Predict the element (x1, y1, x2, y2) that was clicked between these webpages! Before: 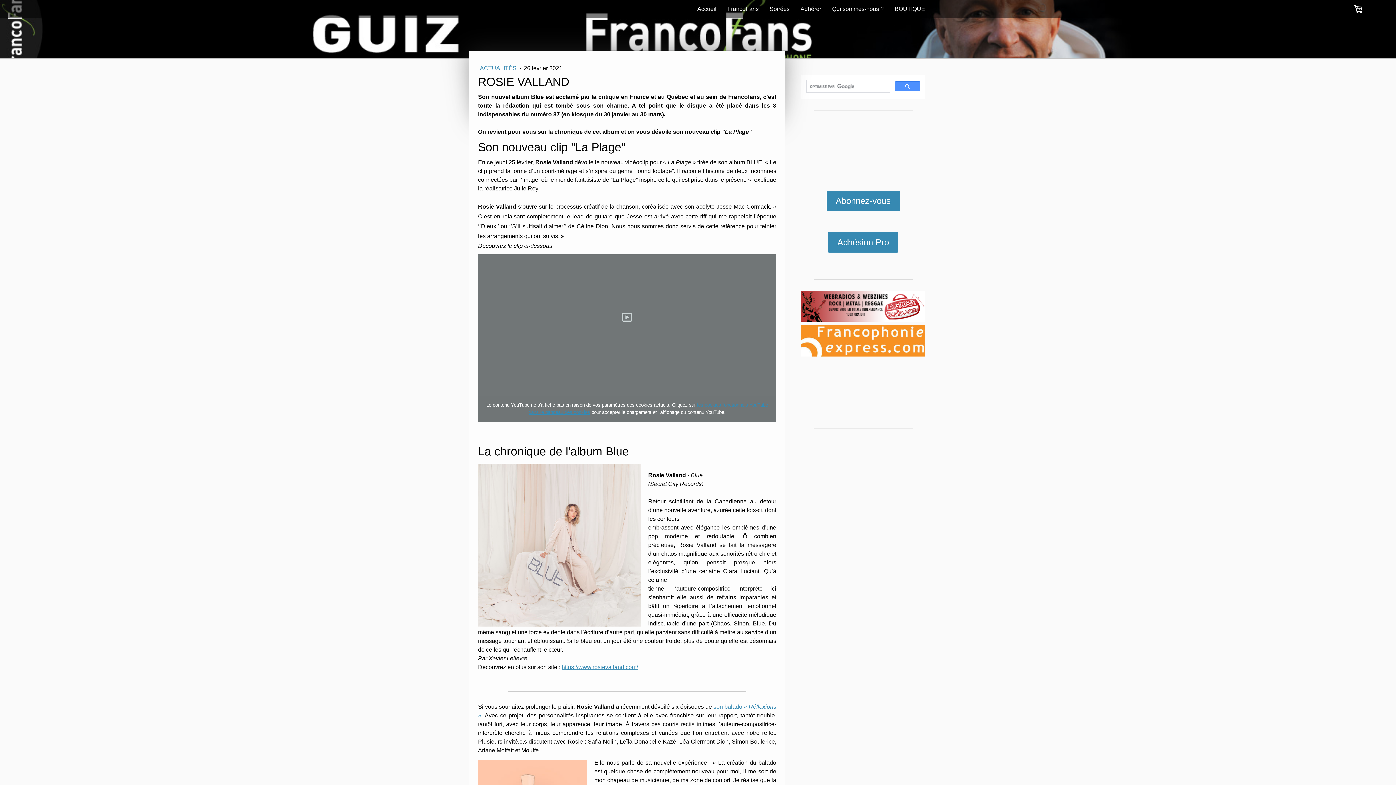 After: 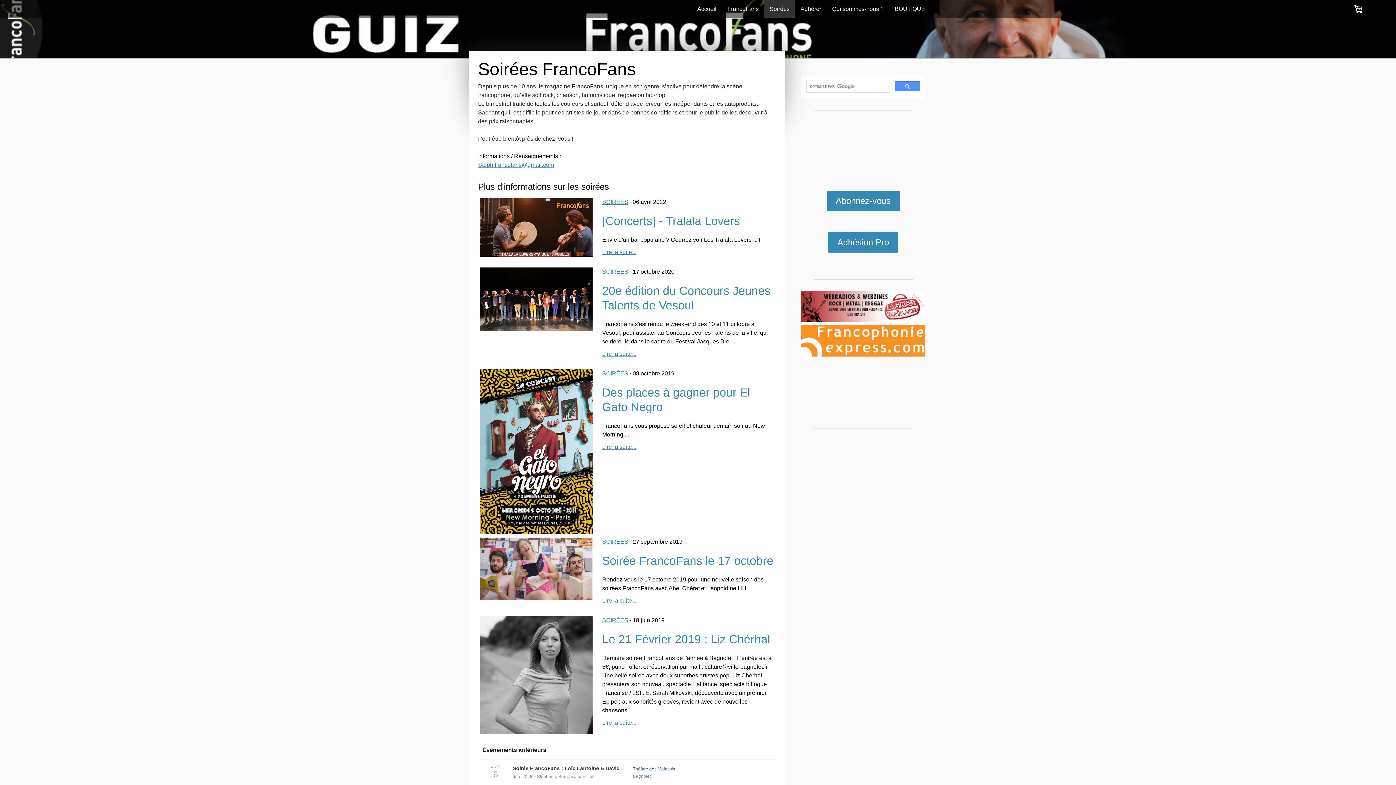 Action: bbox: (764, 0, 795, 18) label: Soirées